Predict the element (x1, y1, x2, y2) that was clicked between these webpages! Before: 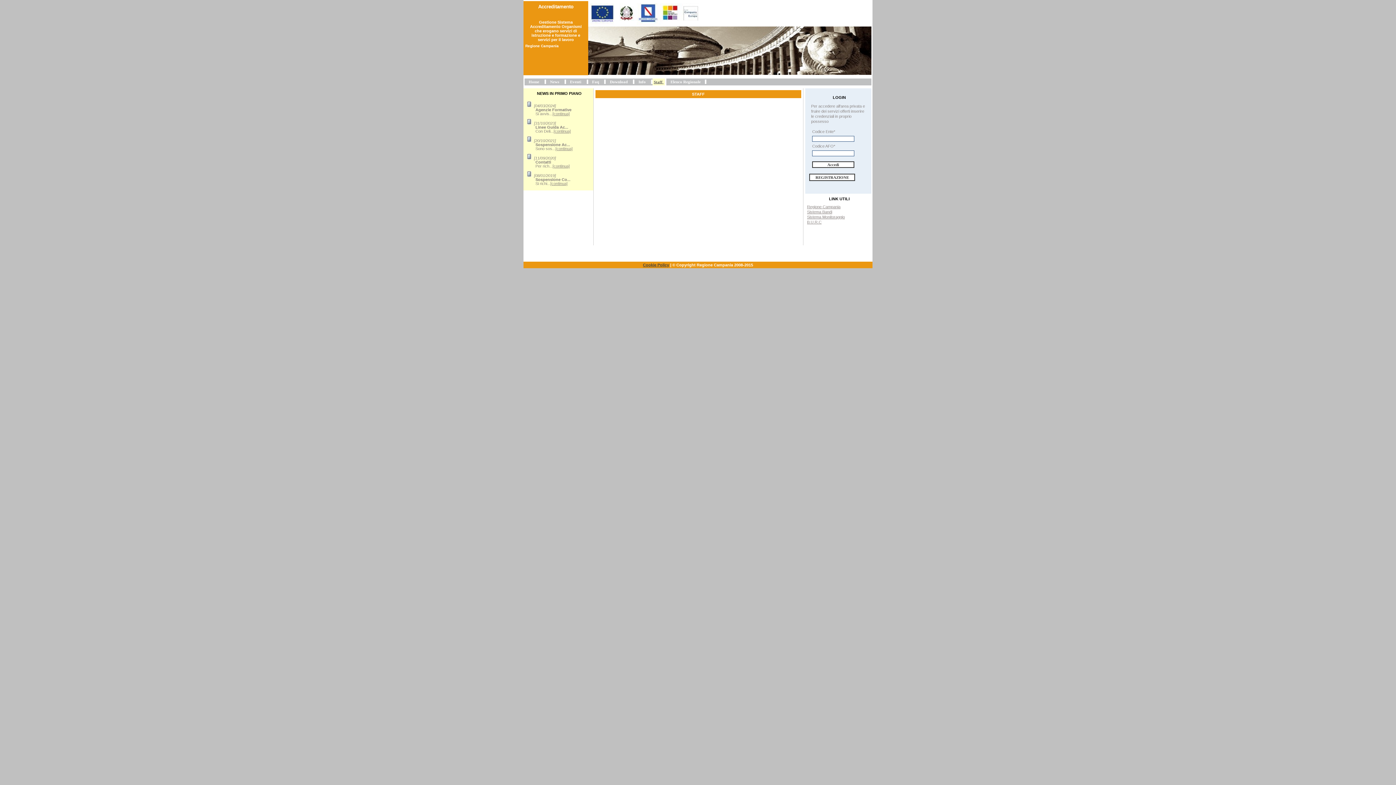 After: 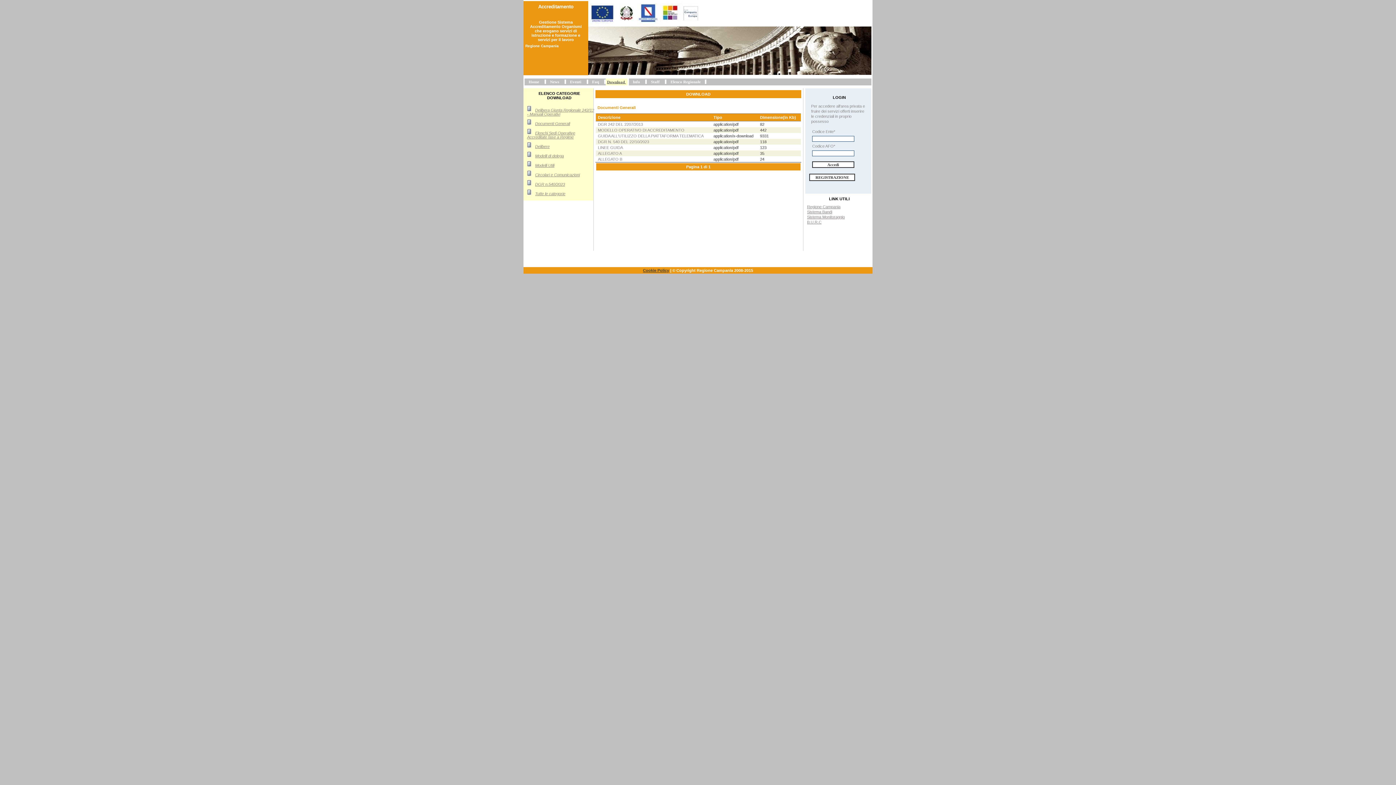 Action: label: Download bbox: (610, 79, 627, 84)